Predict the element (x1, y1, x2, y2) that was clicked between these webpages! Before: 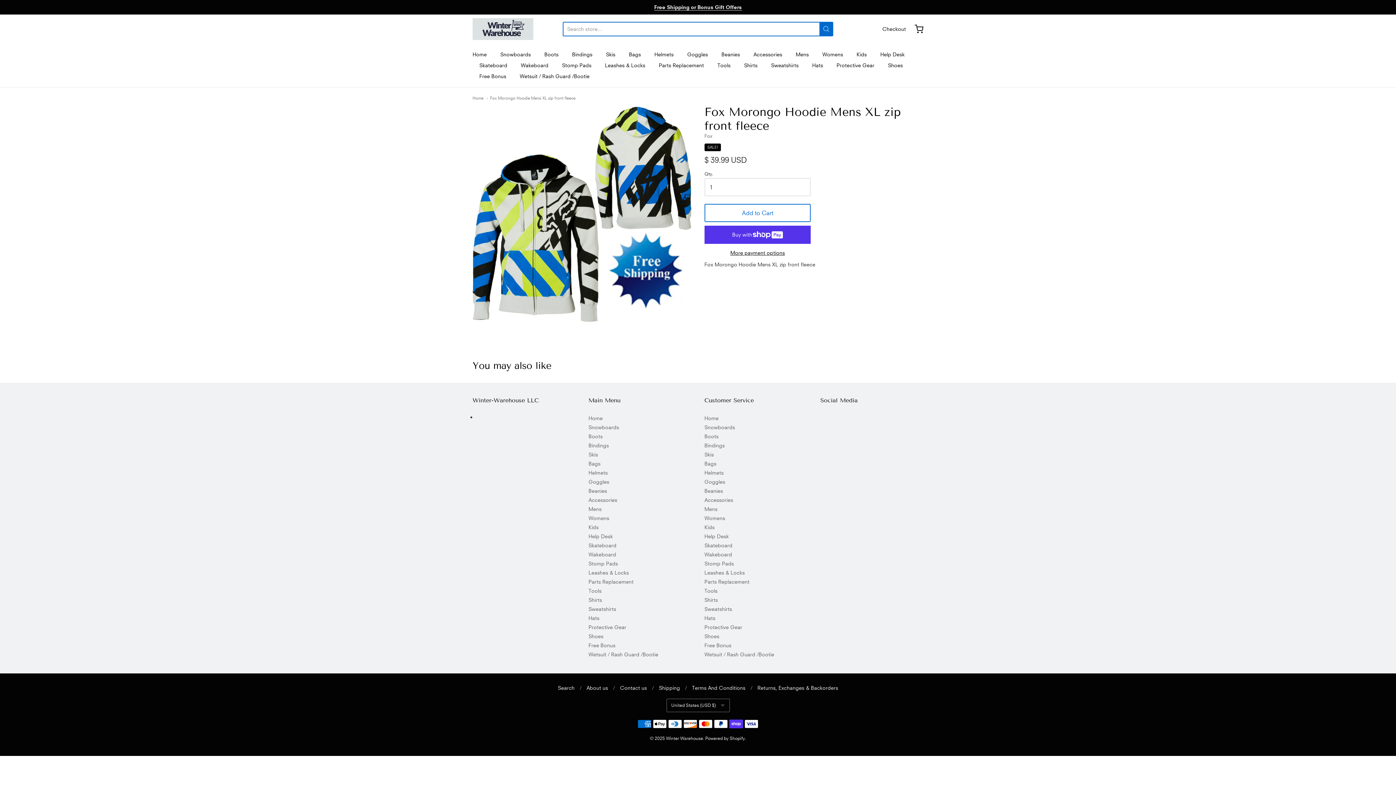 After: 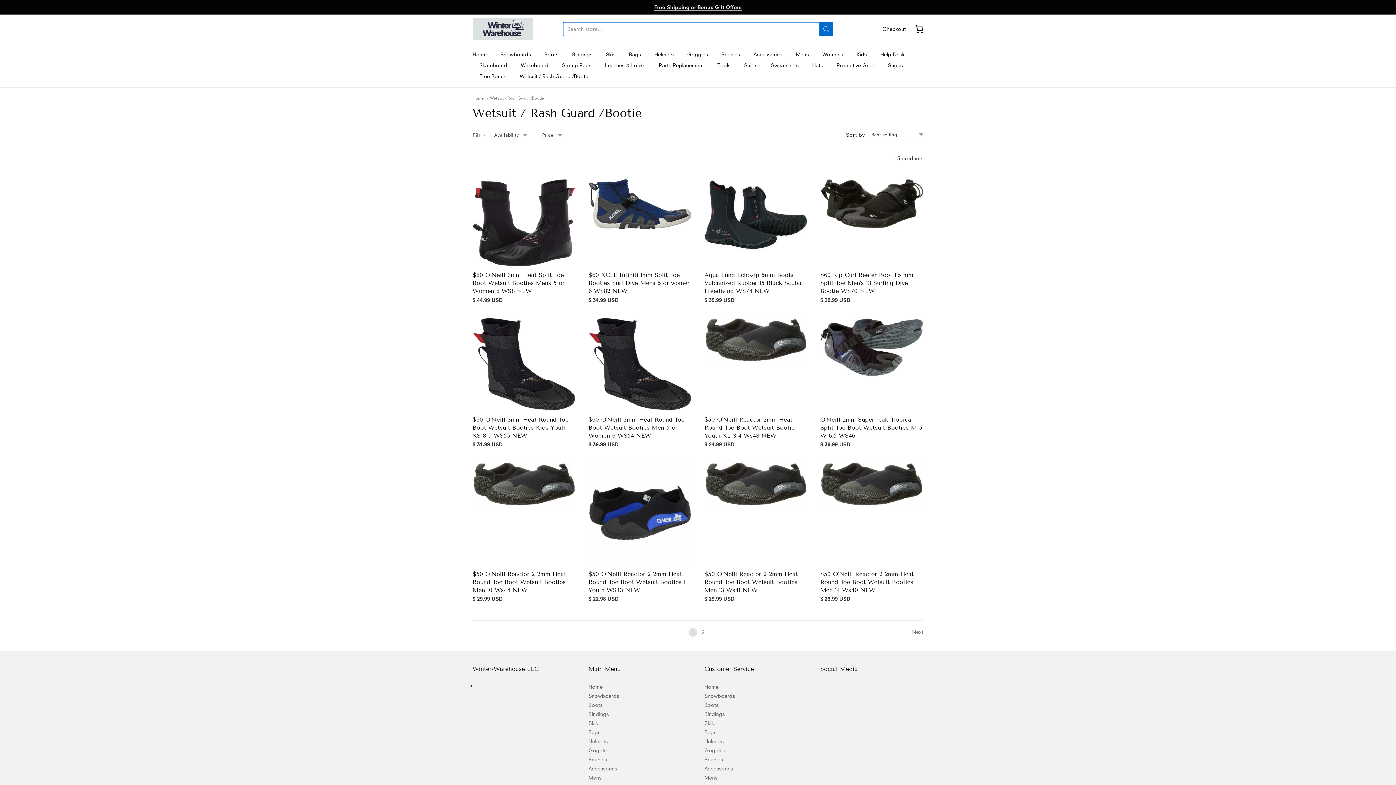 Action: label: Wetsuit / Rash Guard /Bootie bbox: (519, 70, 589, 81)